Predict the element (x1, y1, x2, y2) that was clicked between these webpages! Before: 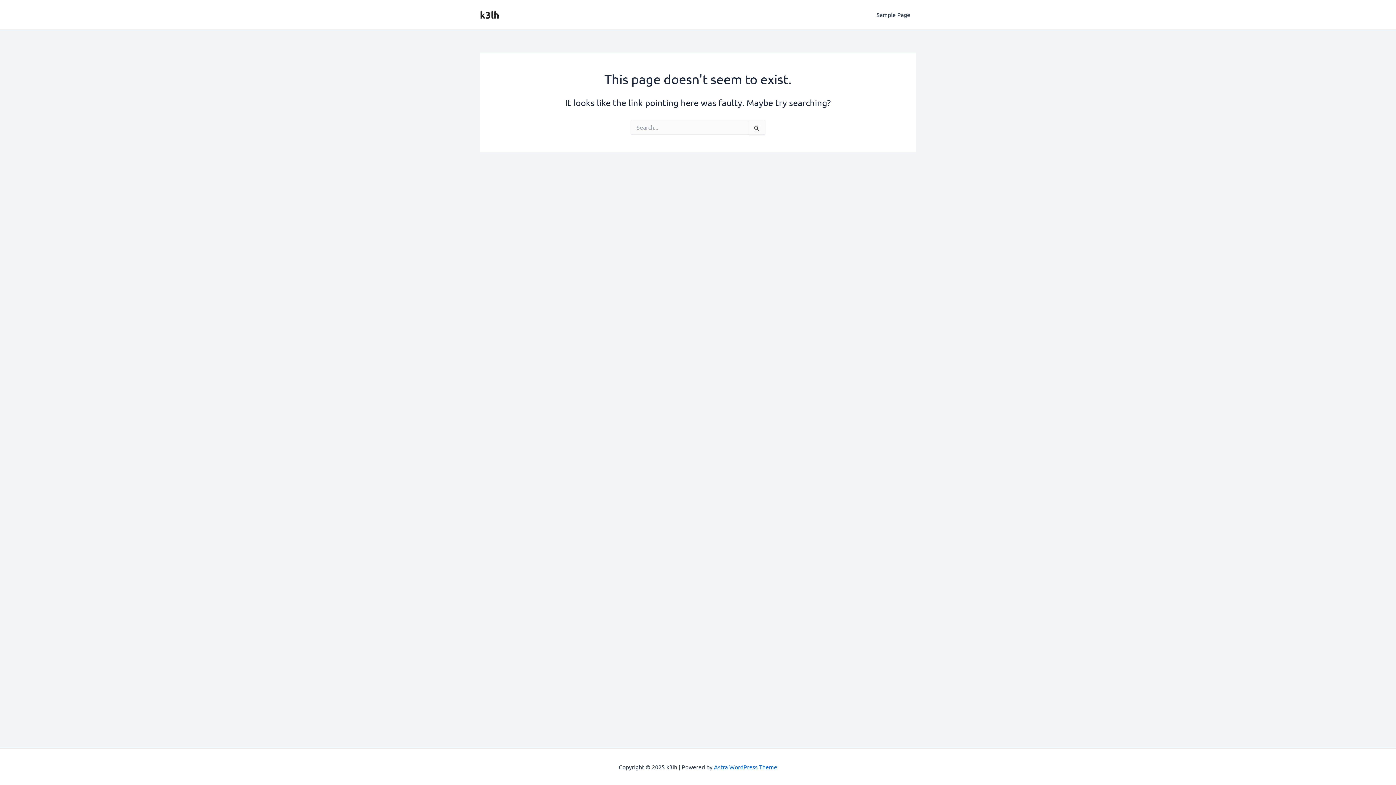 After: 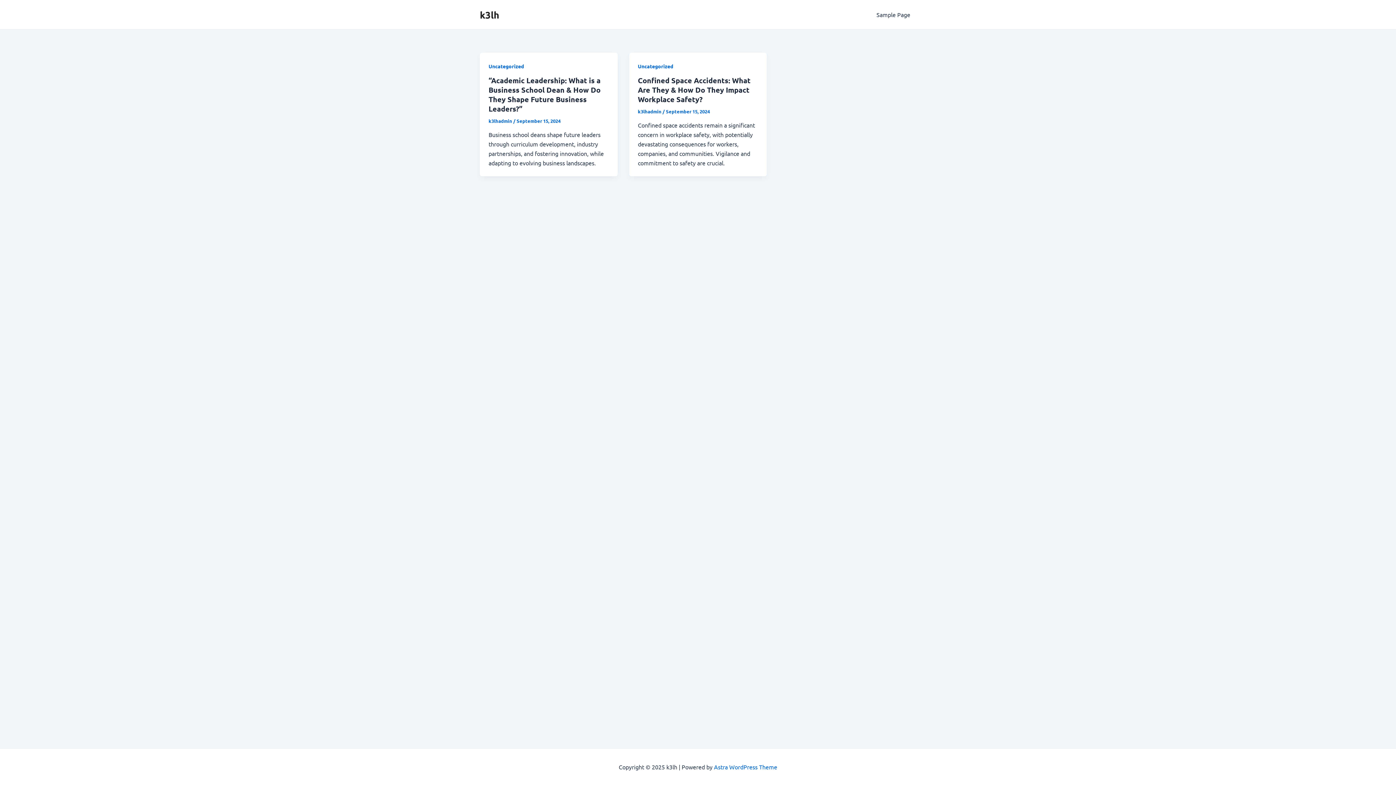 Action: bbox: (480, 8, 499, 20) label: k3lh